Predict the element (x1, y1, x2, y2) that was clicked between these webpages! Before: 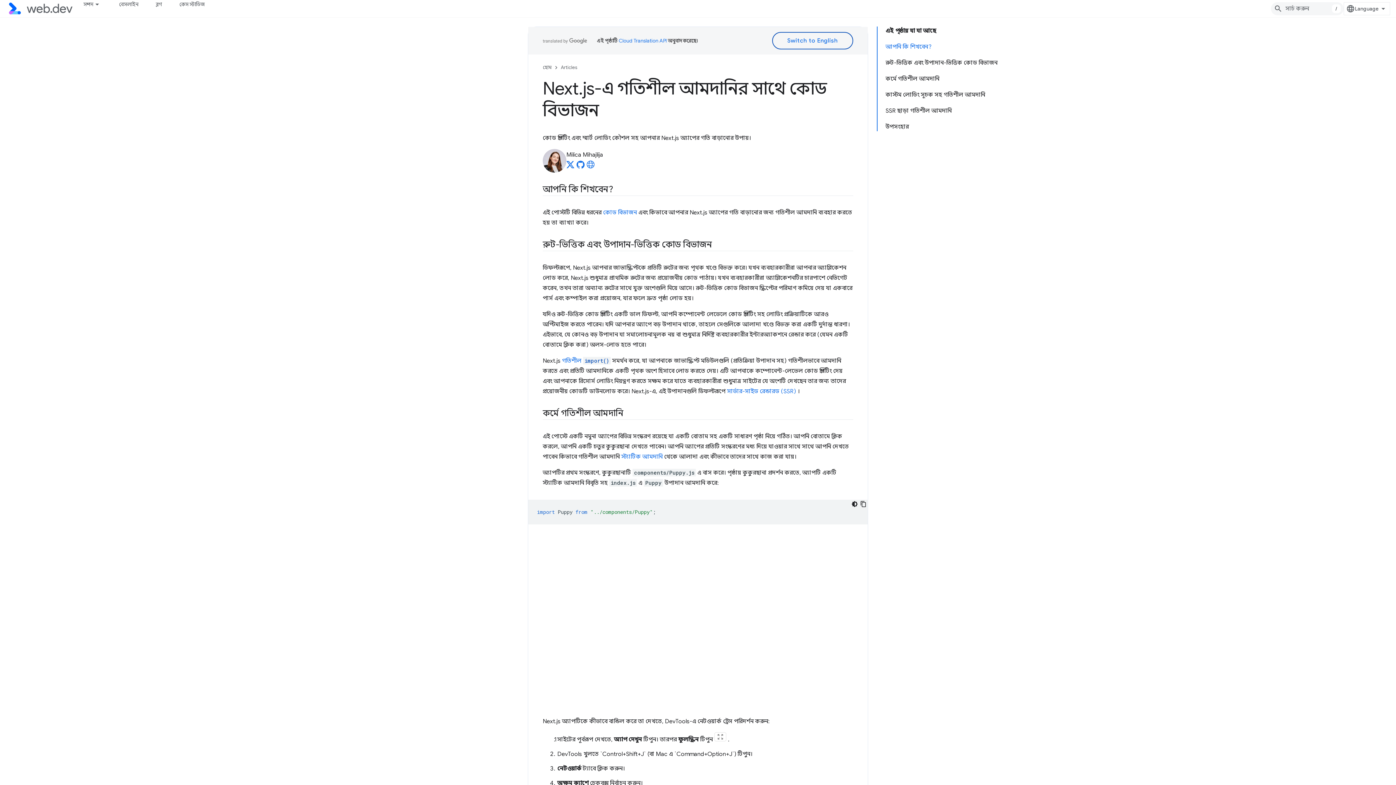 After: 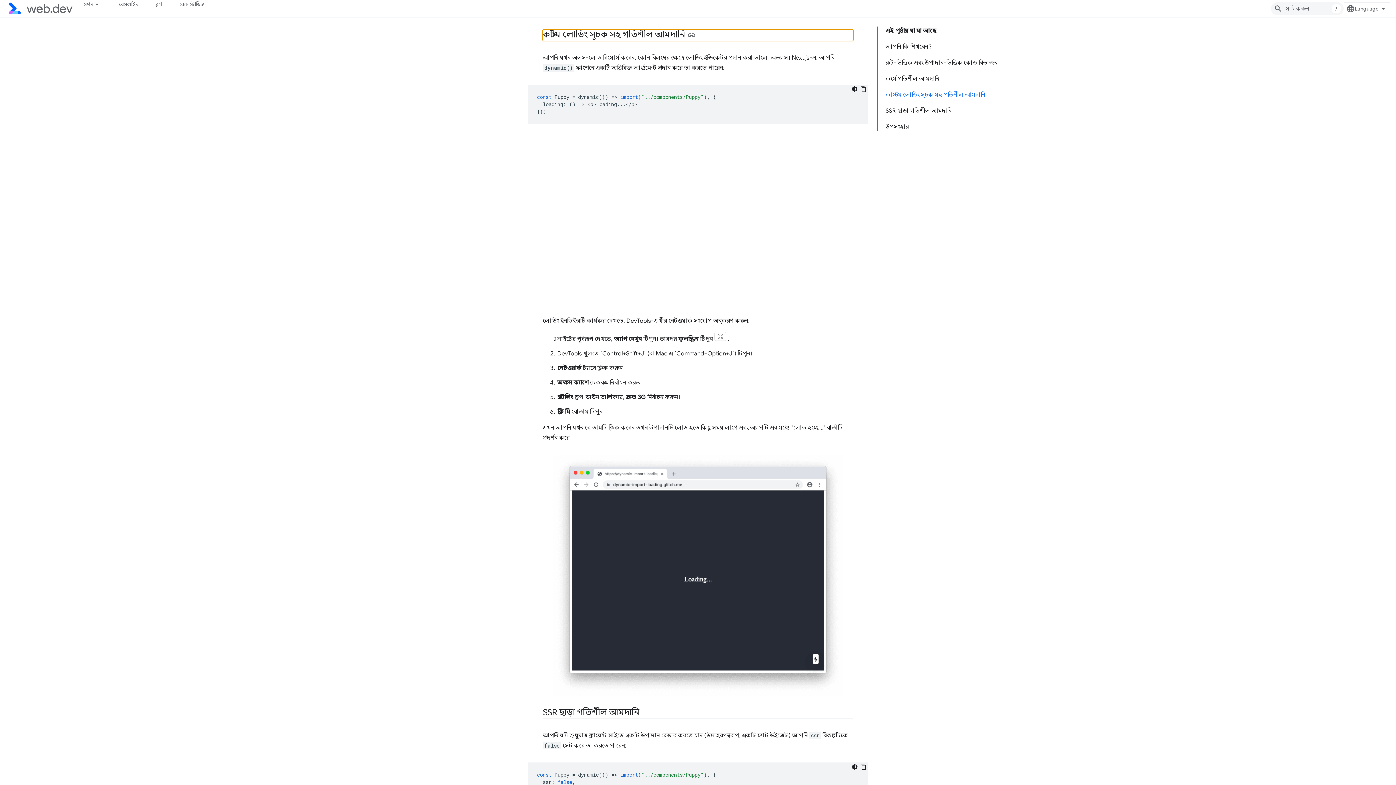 Action: label: কাস্টম লোডিং সূচক সহ গতিশীল আমদানি bbox: (882, 86, 1001, 102)